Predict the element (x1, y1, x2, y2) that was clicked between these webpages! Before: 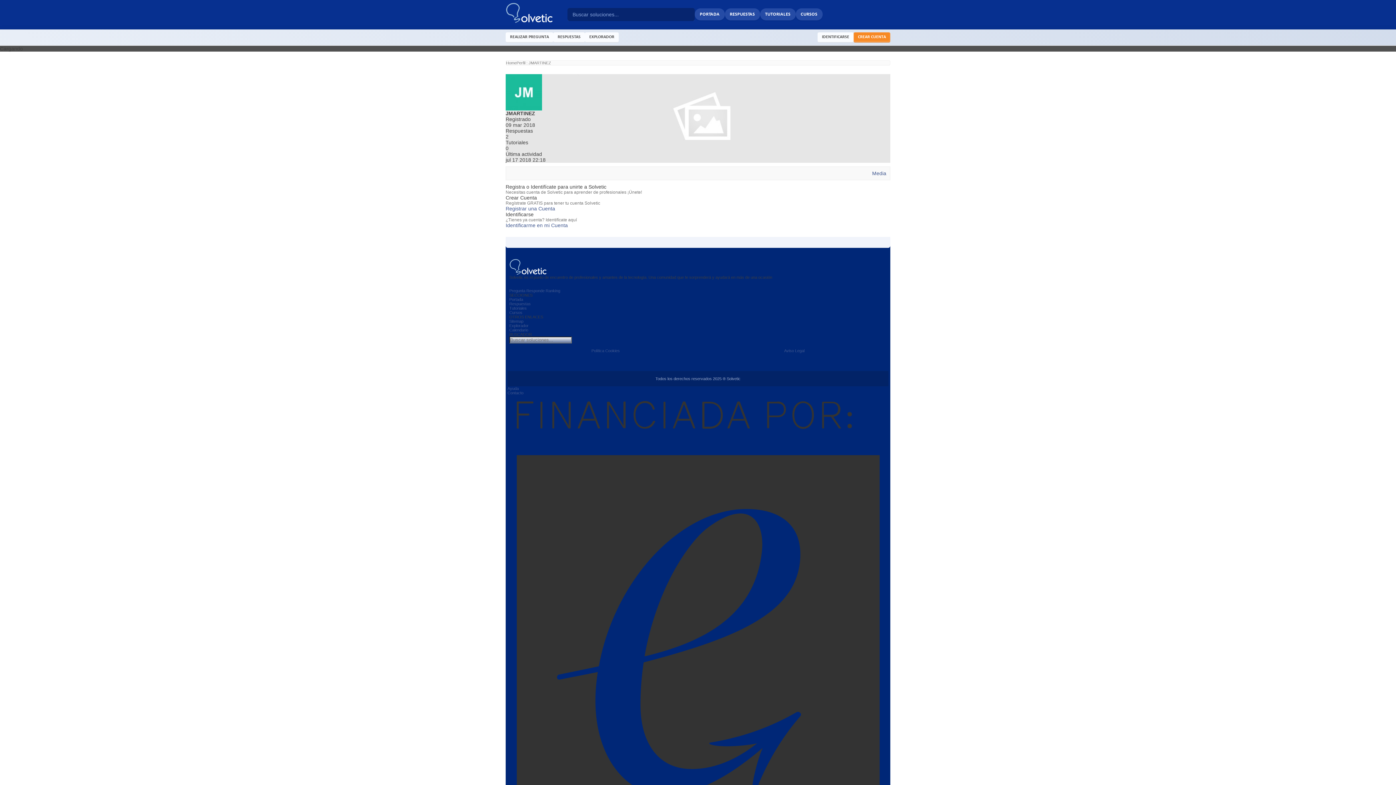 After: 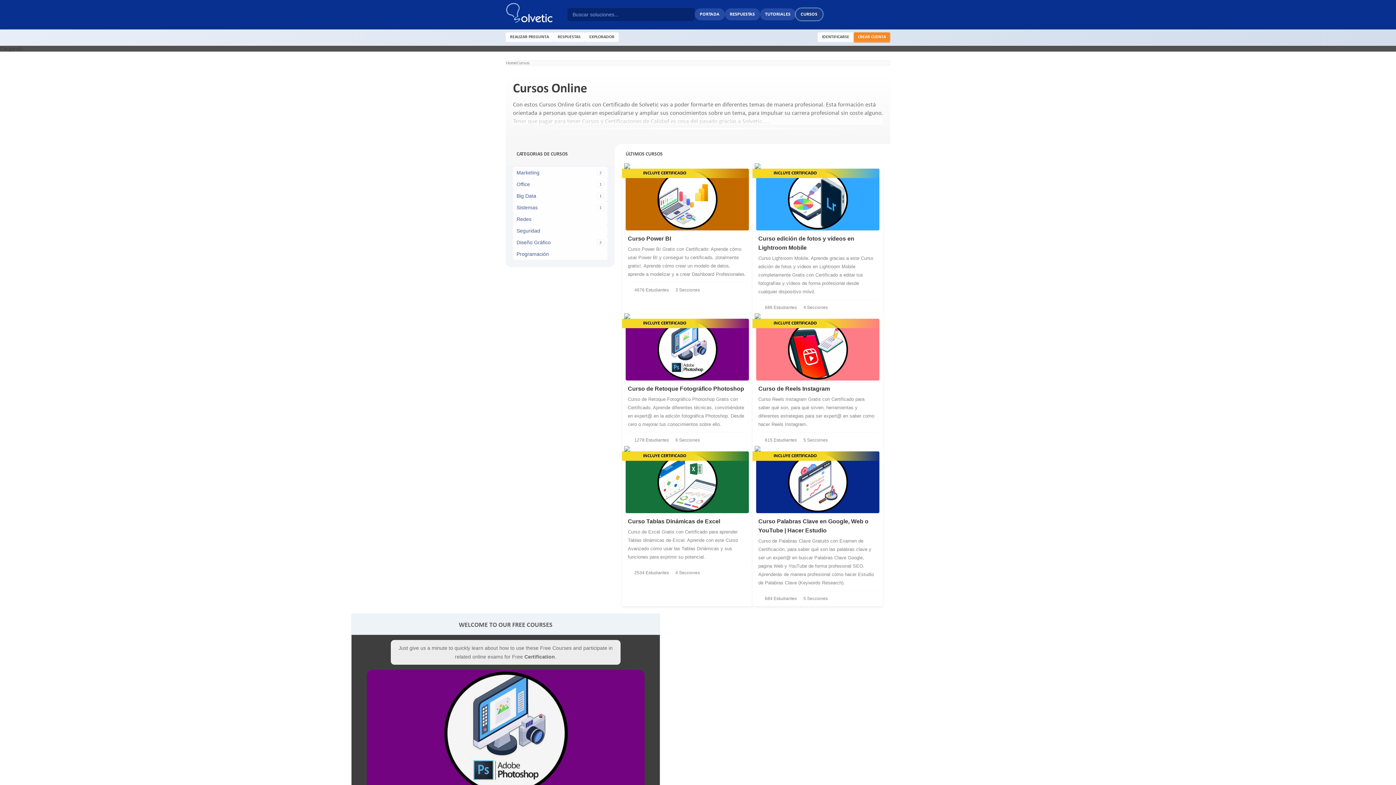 Action: bbox: (509, 310, 522, 314) label: Cursos